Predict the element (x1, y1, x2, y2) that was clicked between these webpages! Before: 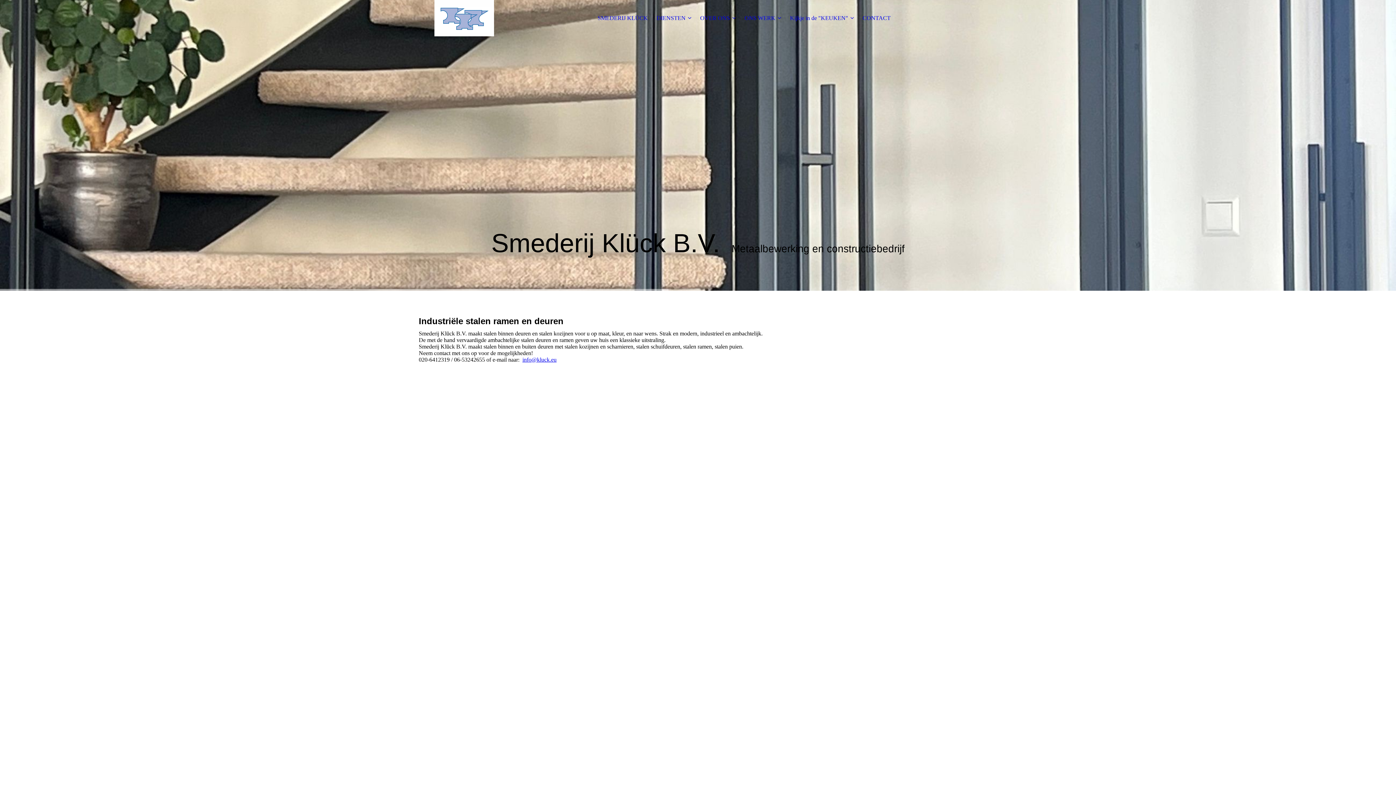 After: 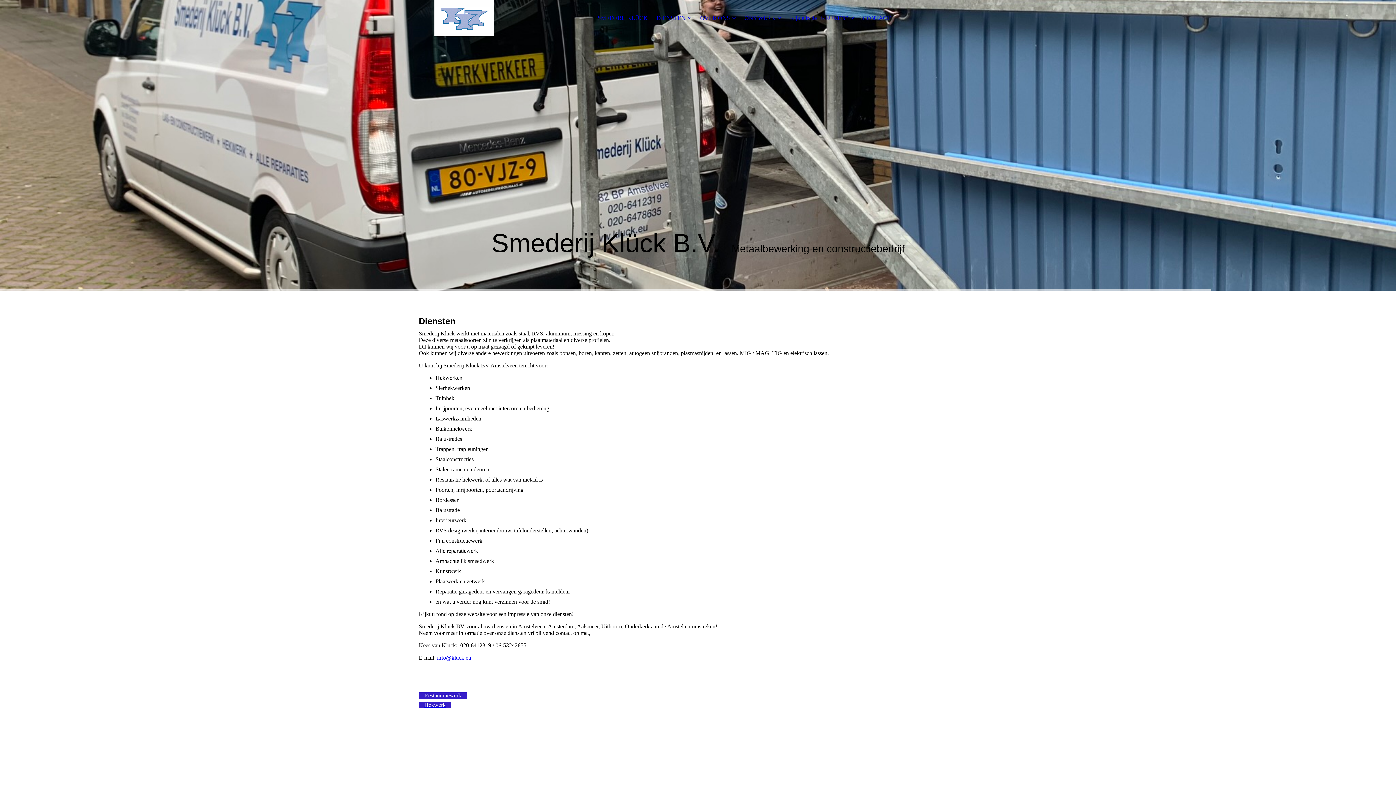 Action: bbox: (656, 14, 691, 21) label: DIENSTEN